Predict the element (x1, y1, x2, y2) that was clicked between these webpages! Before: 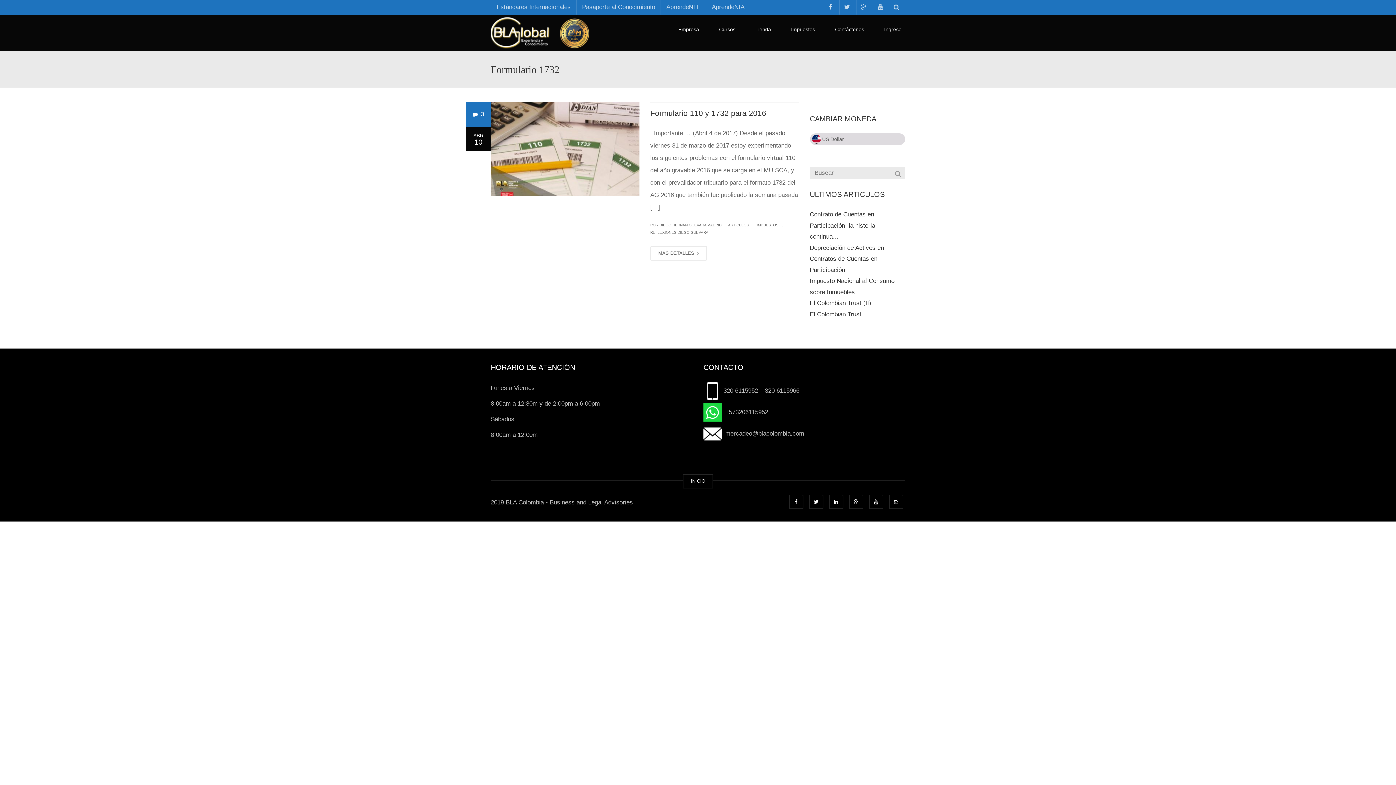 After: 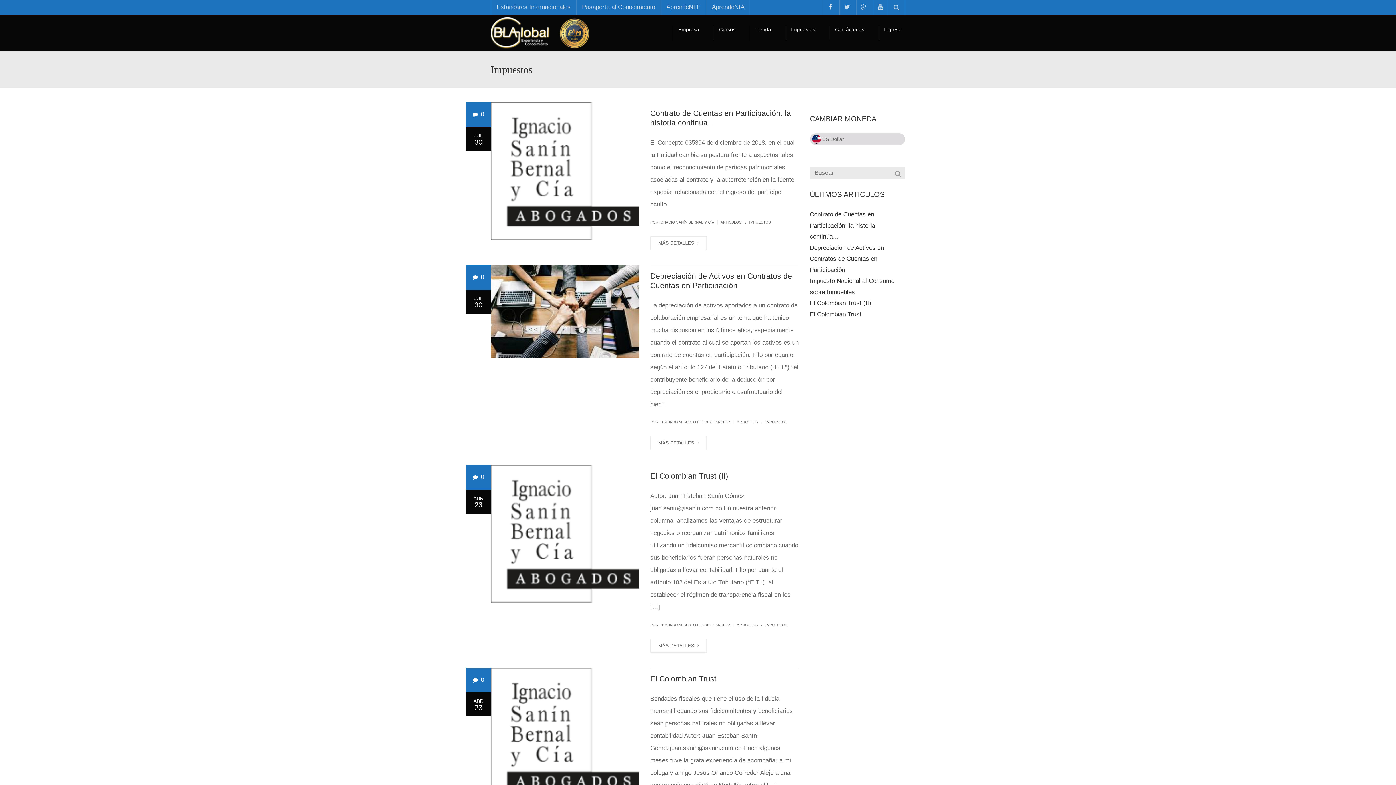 Action: bbox: (757, 223, 778, 227) label: IMPUESTOS